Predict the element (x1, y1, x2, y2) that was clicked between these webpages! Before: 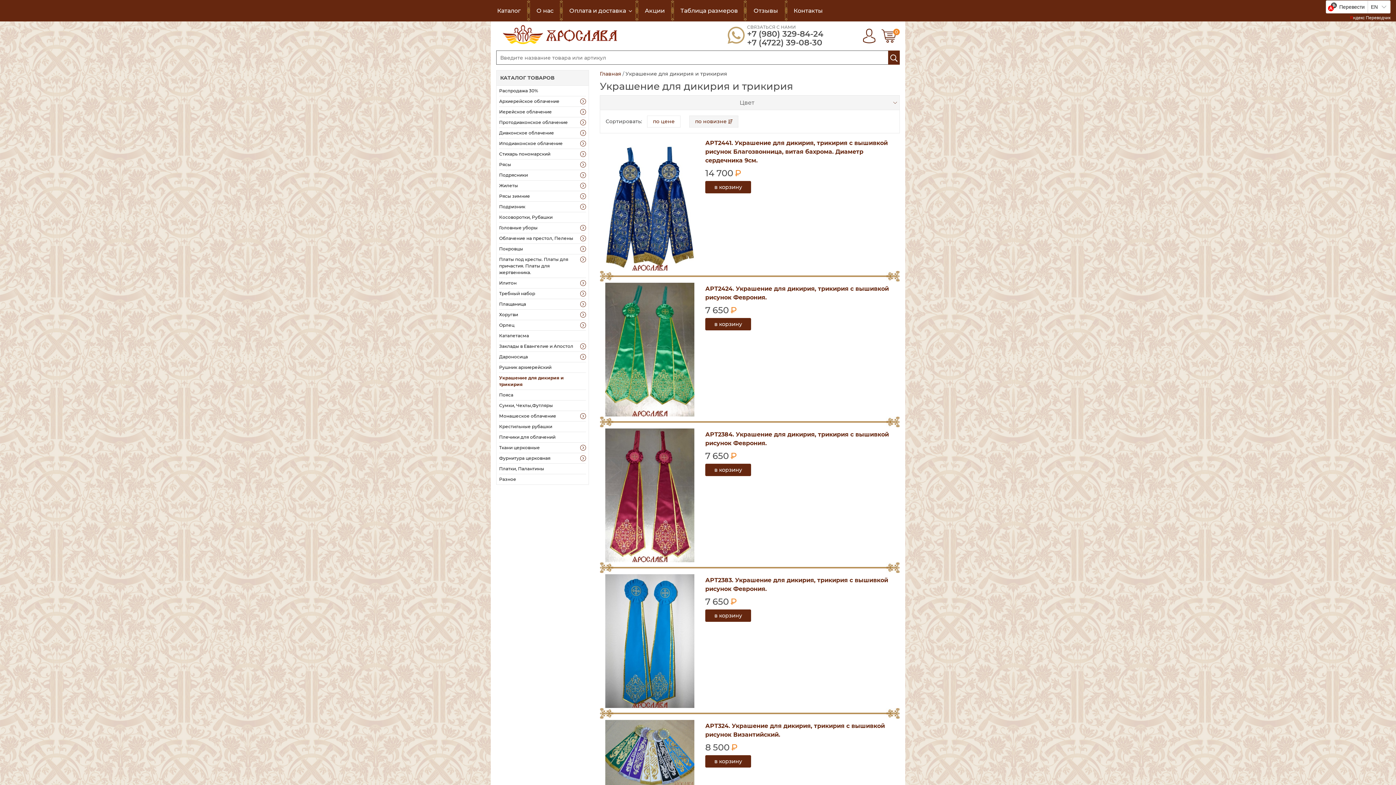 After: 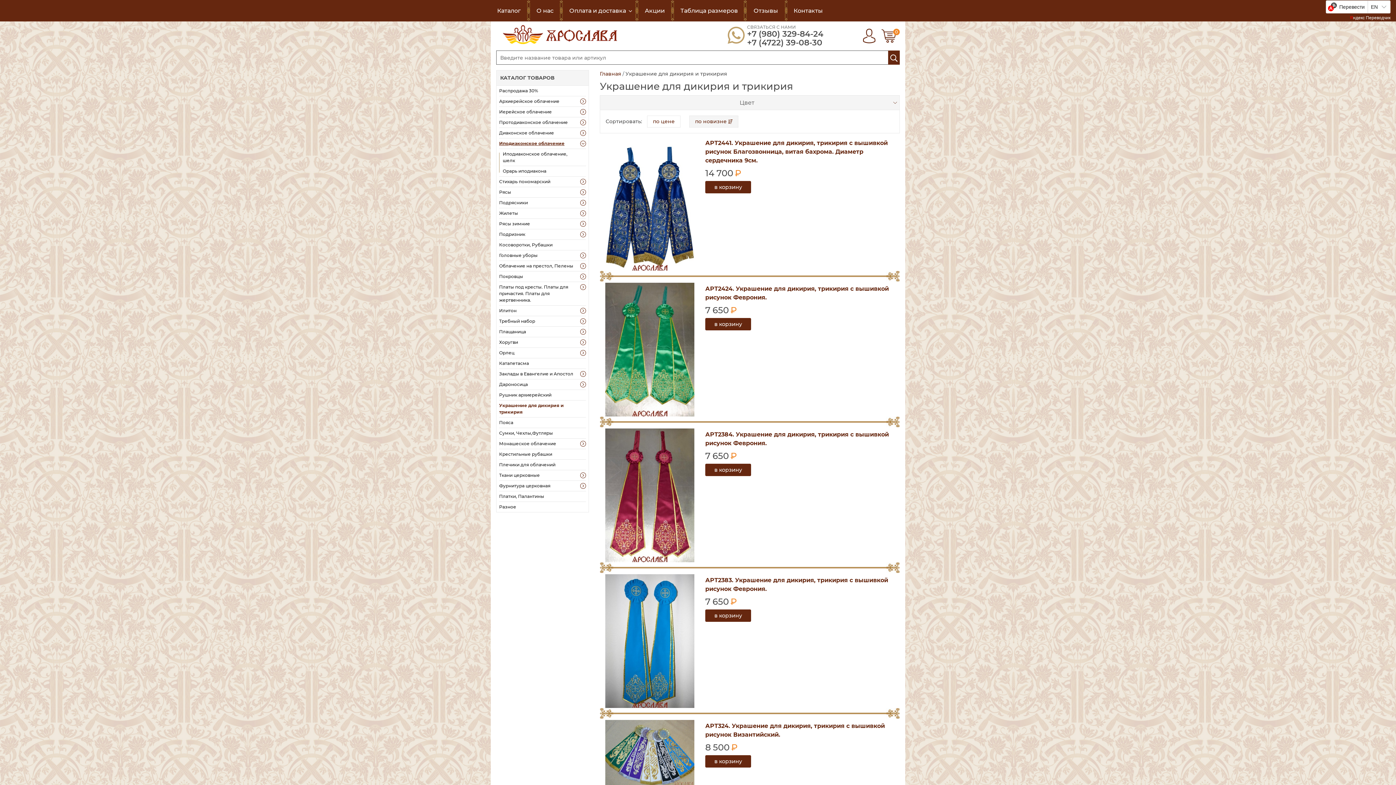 Action: bbox: (499, 138, 586, 148) label: Иподиаконское облачение